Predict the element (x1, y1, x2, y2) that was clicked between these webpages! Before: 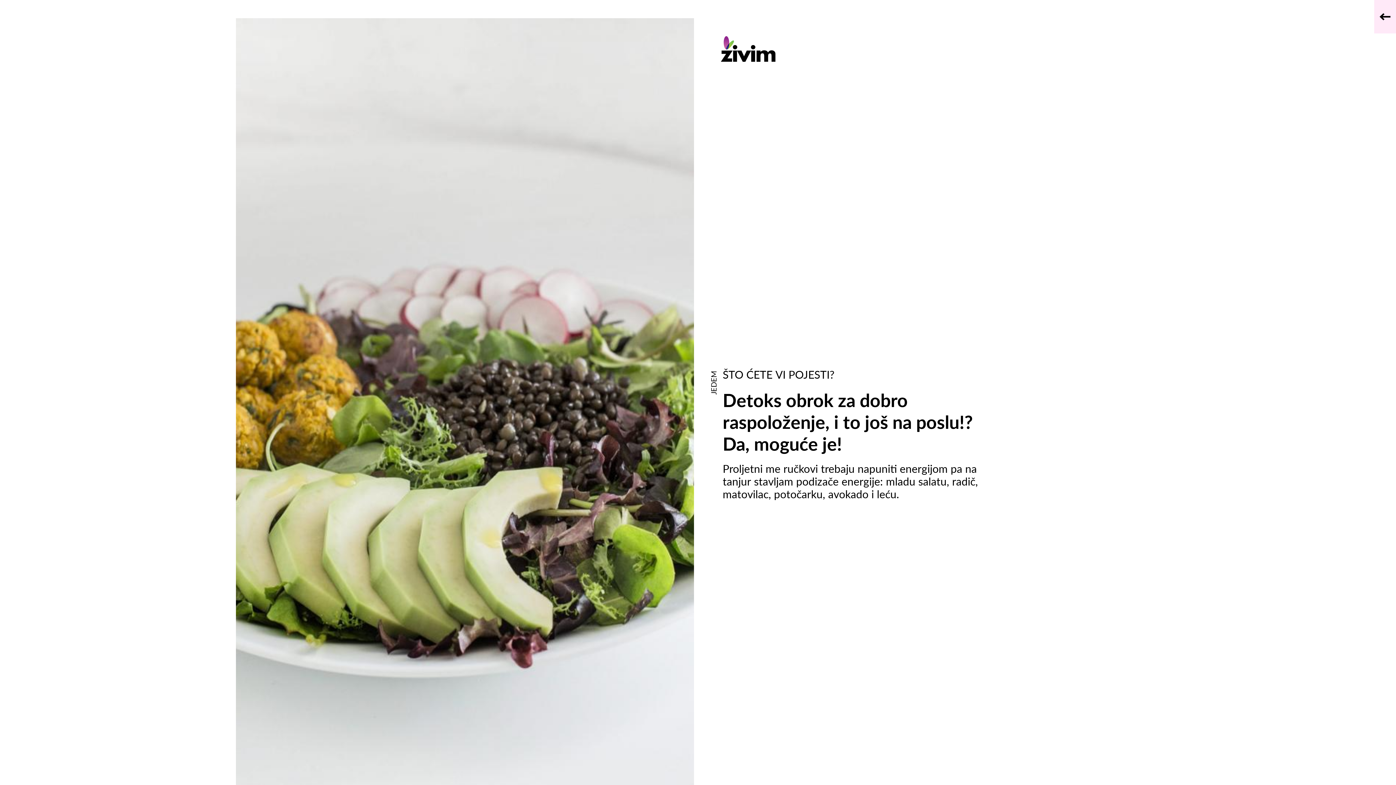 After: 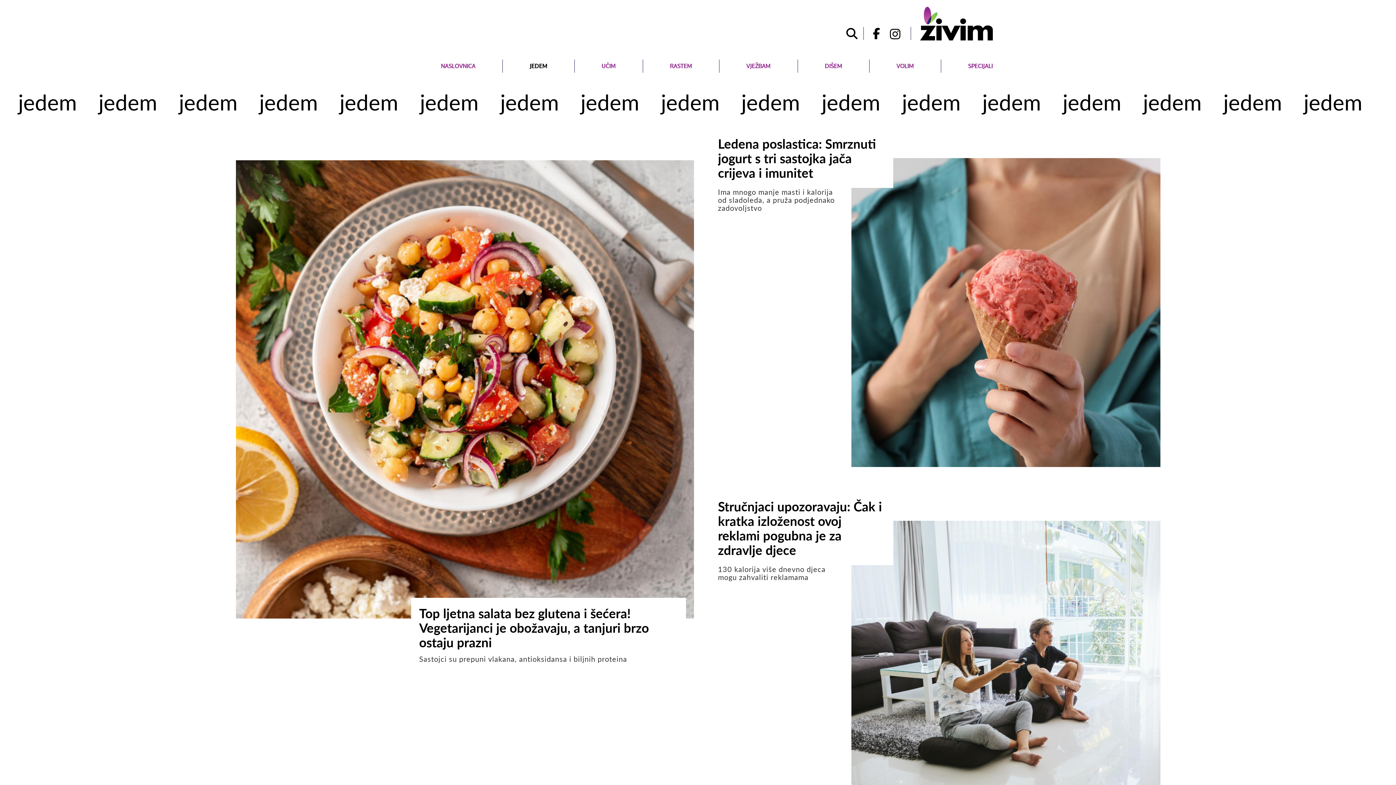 Action: label: JEDEM bbox: (708, 370, 718, 394)